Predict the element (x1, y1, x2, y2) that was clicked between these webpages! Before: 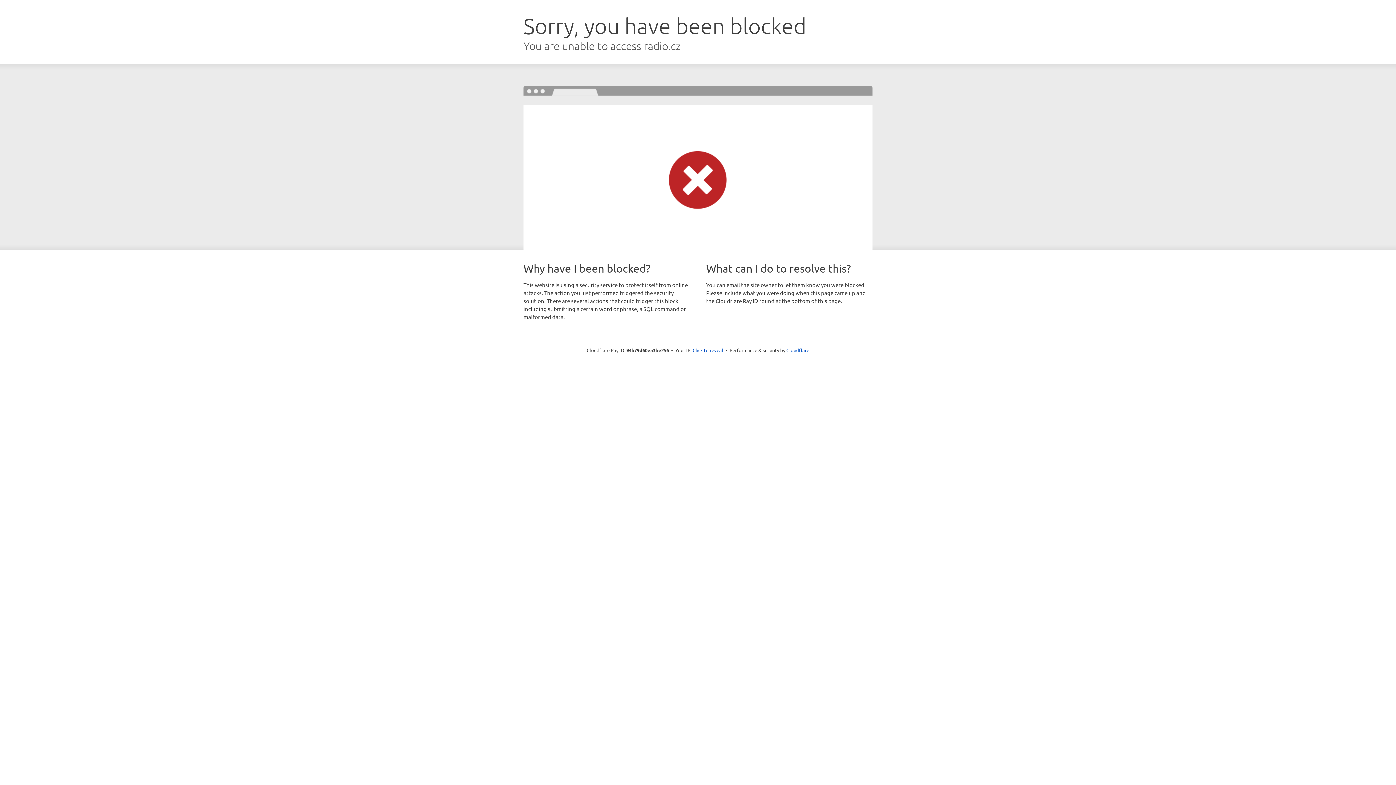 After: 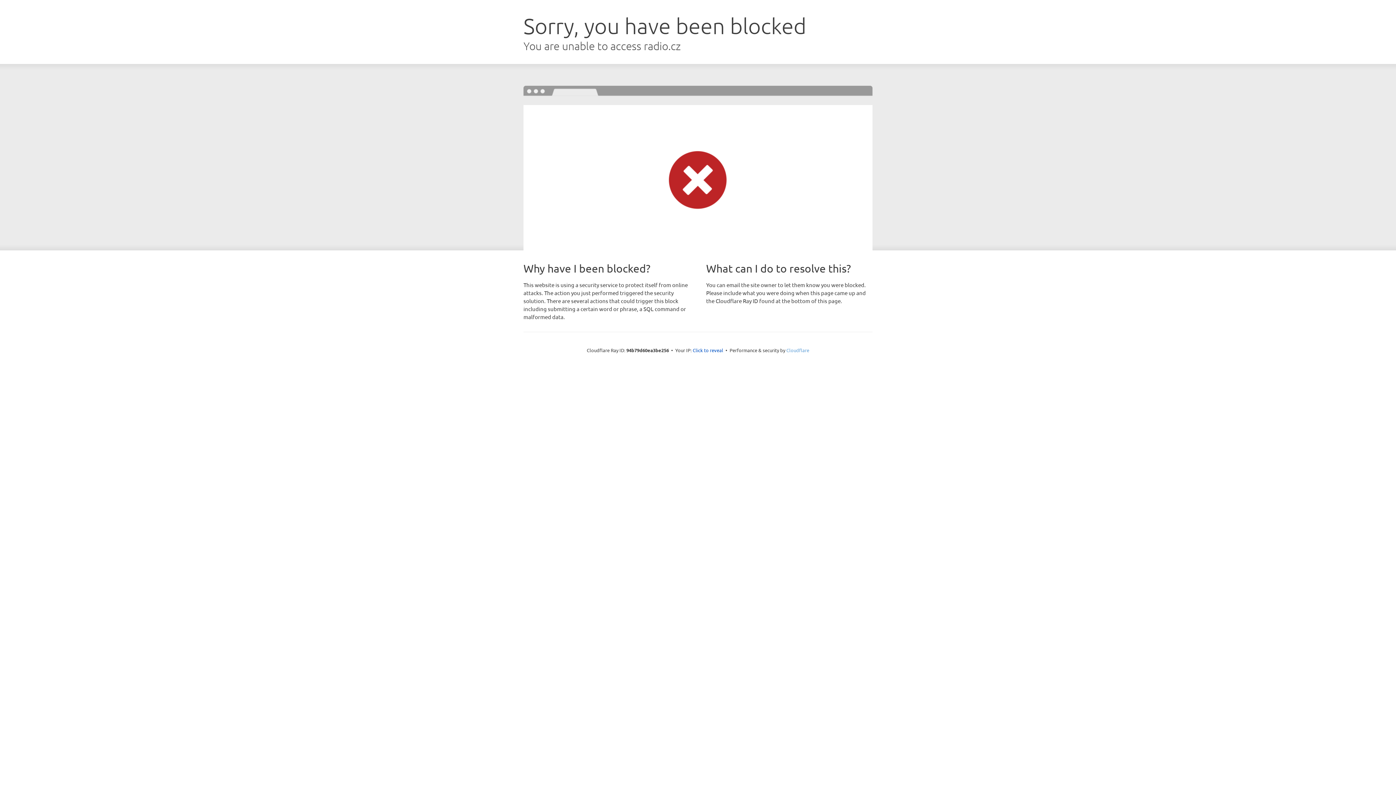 Action: label: Cloudflare bbox: (786, 347, 809, 353)